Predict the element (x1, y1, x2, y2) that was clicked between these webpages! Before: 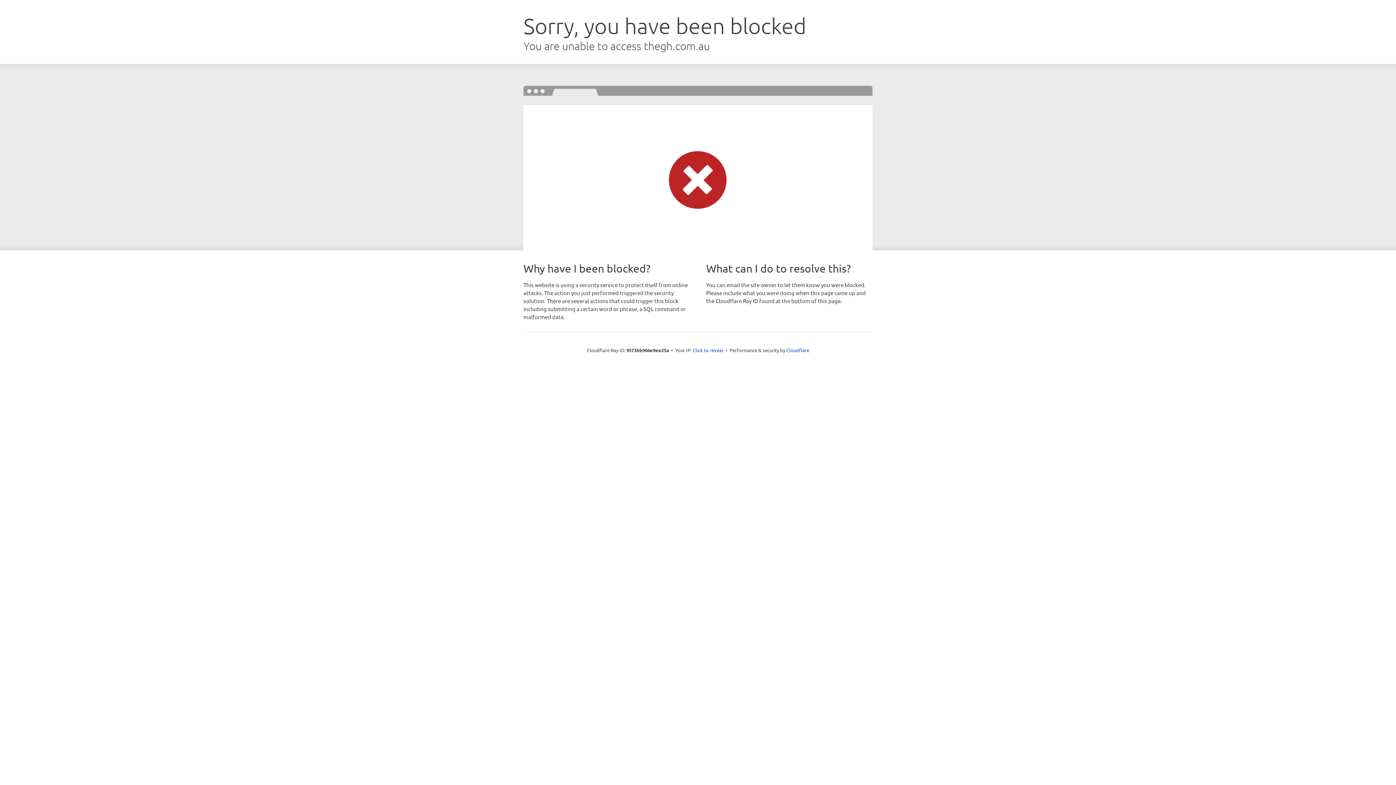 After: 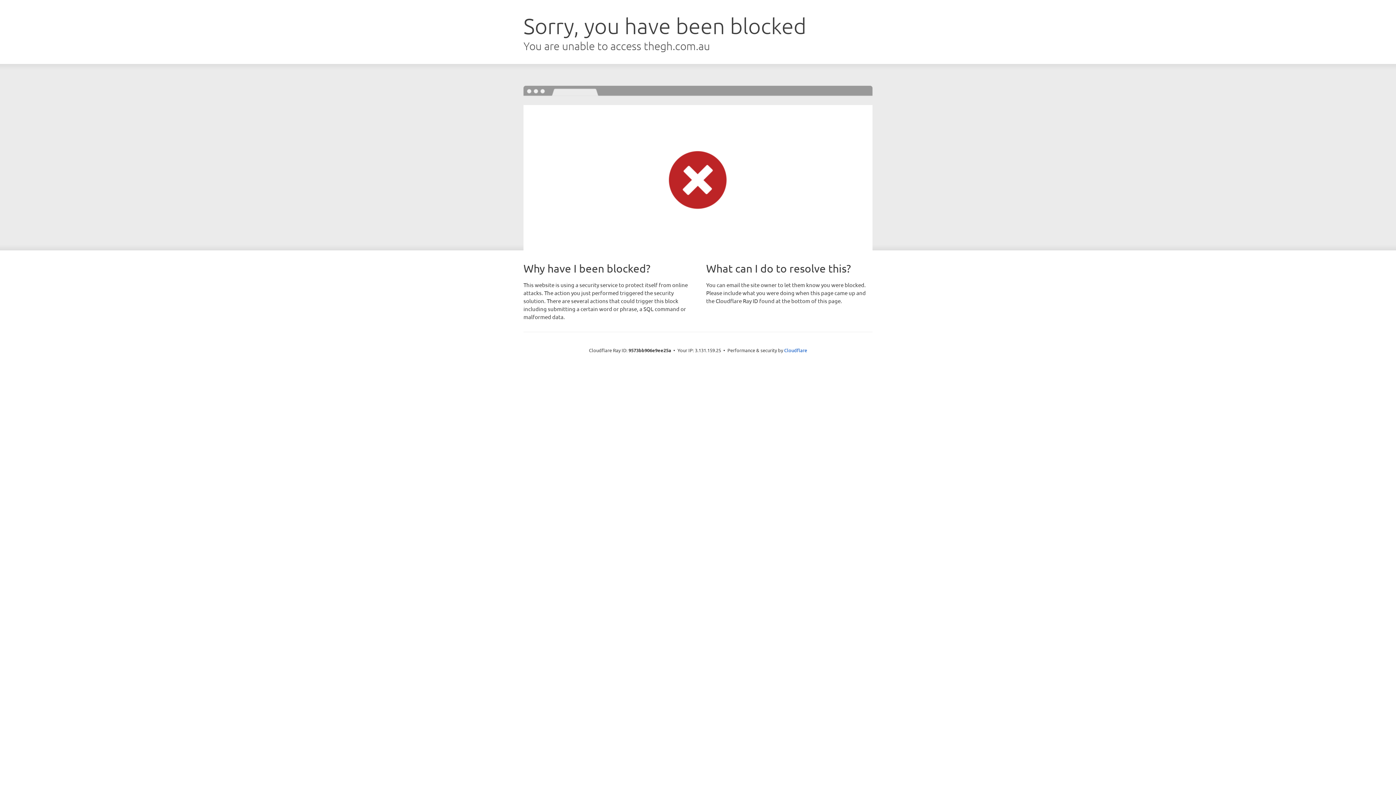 Action: label: Click to reveal bbox: (692, 346, 723, 353)